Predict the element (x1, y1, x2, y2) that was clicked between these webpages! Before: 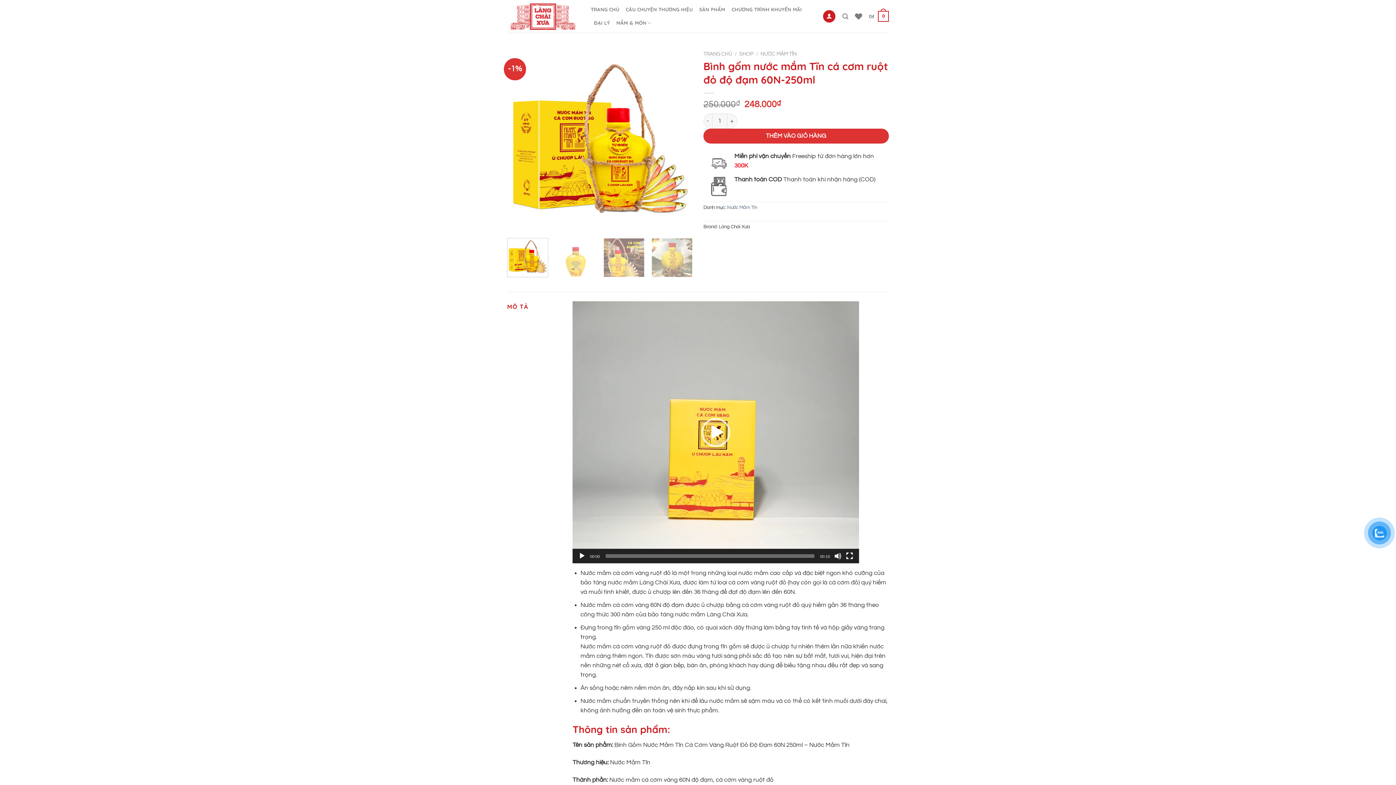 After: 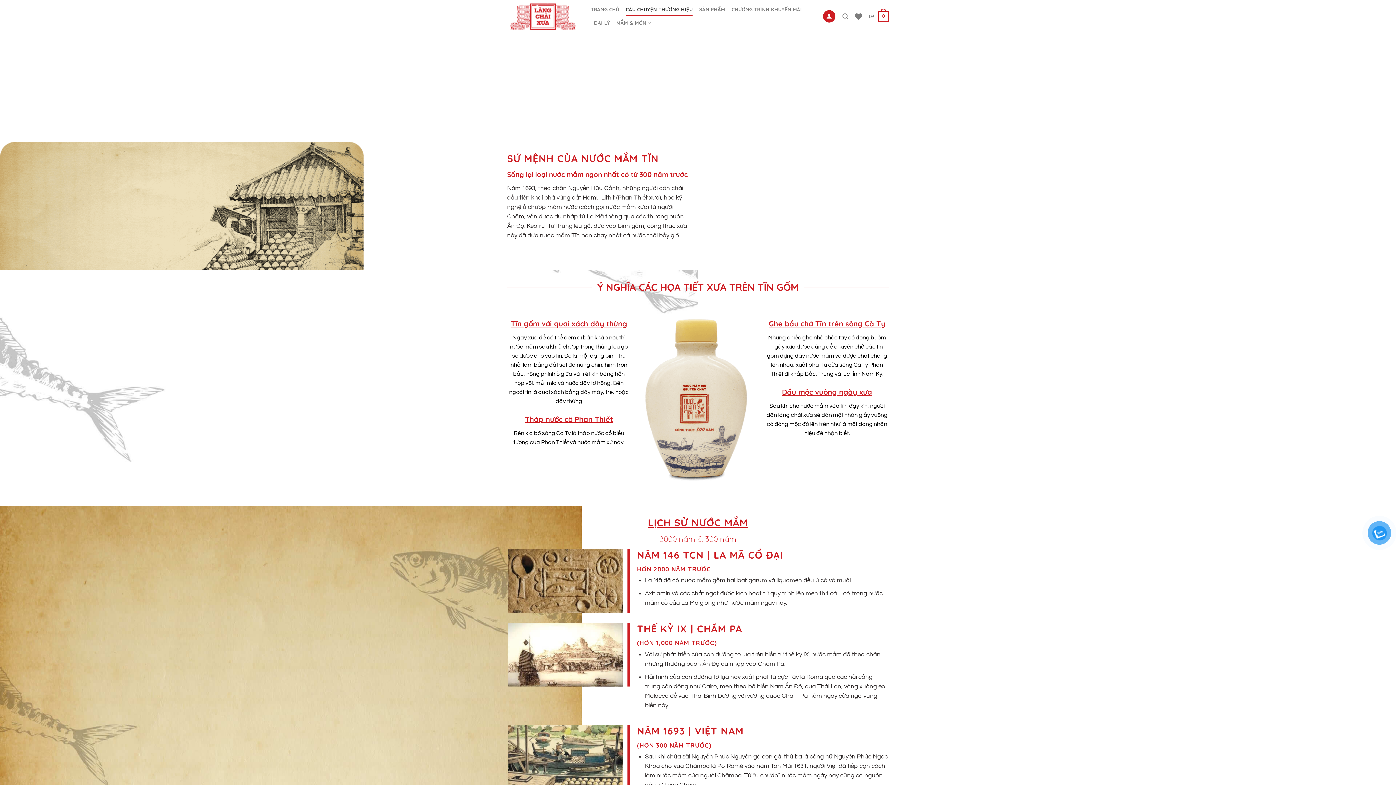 Action: bbox: (625, 2, 692, 15) label: CÂU CHUYỆN THƯƠNG HIỆU